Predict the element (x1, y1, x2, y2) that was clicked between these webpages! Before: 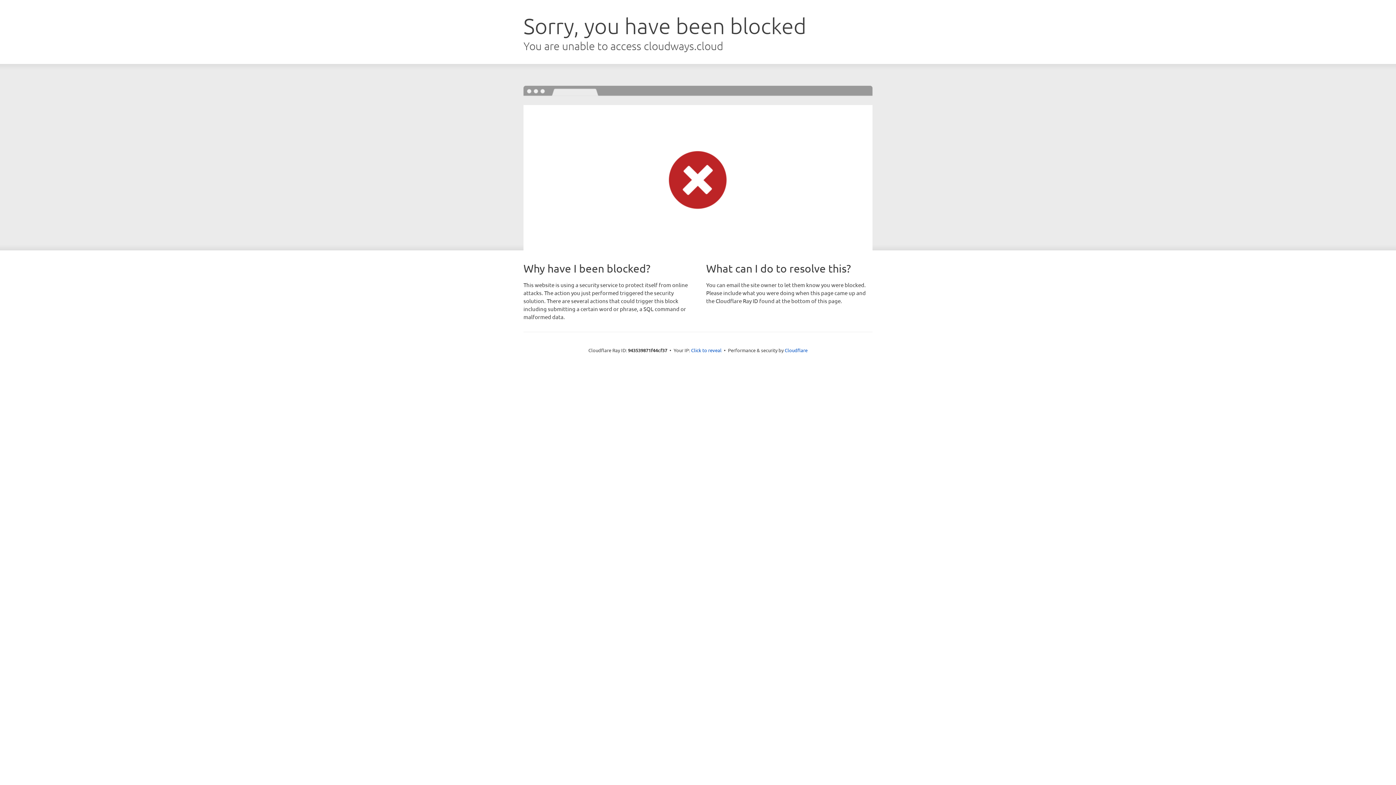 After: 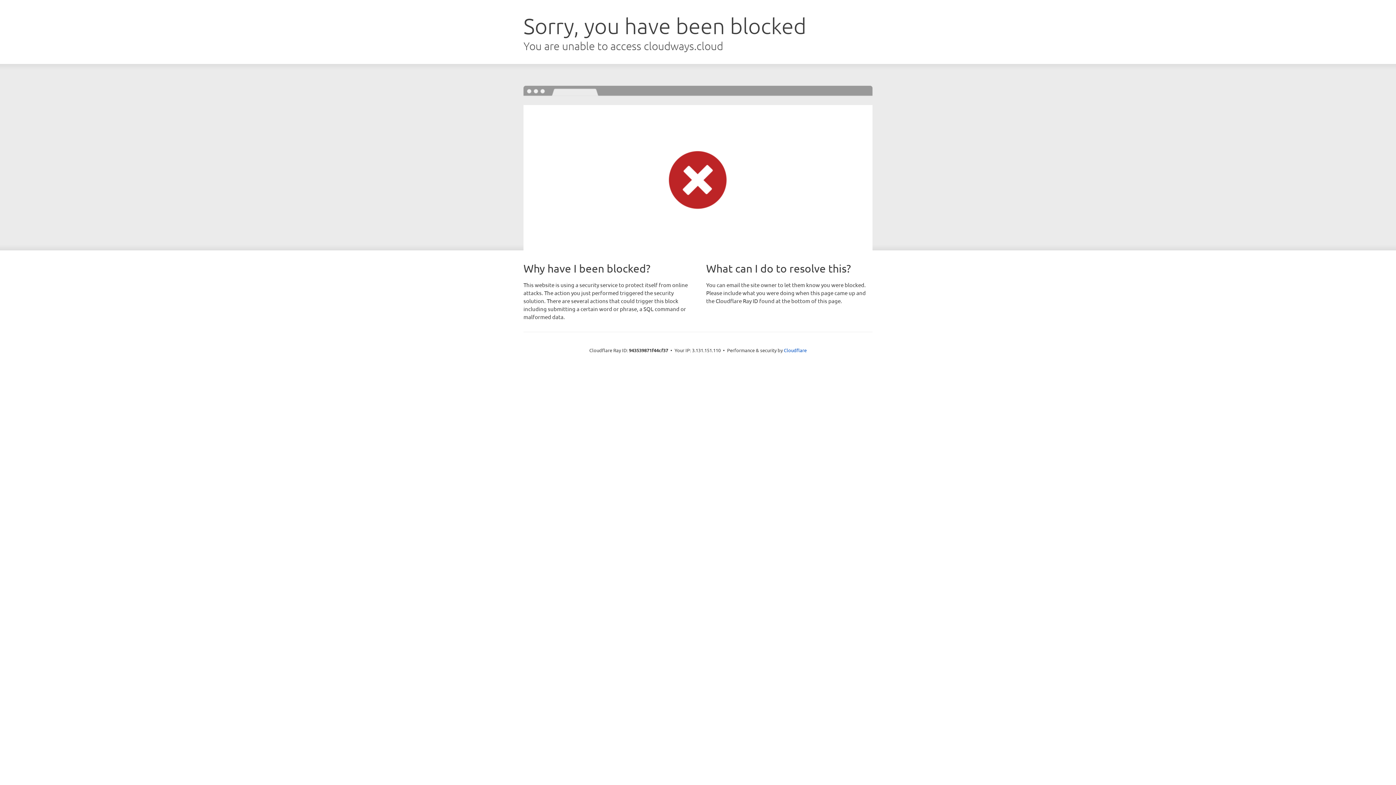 Action: label: Click to reveal bbox: (691, 346, 721, 353)